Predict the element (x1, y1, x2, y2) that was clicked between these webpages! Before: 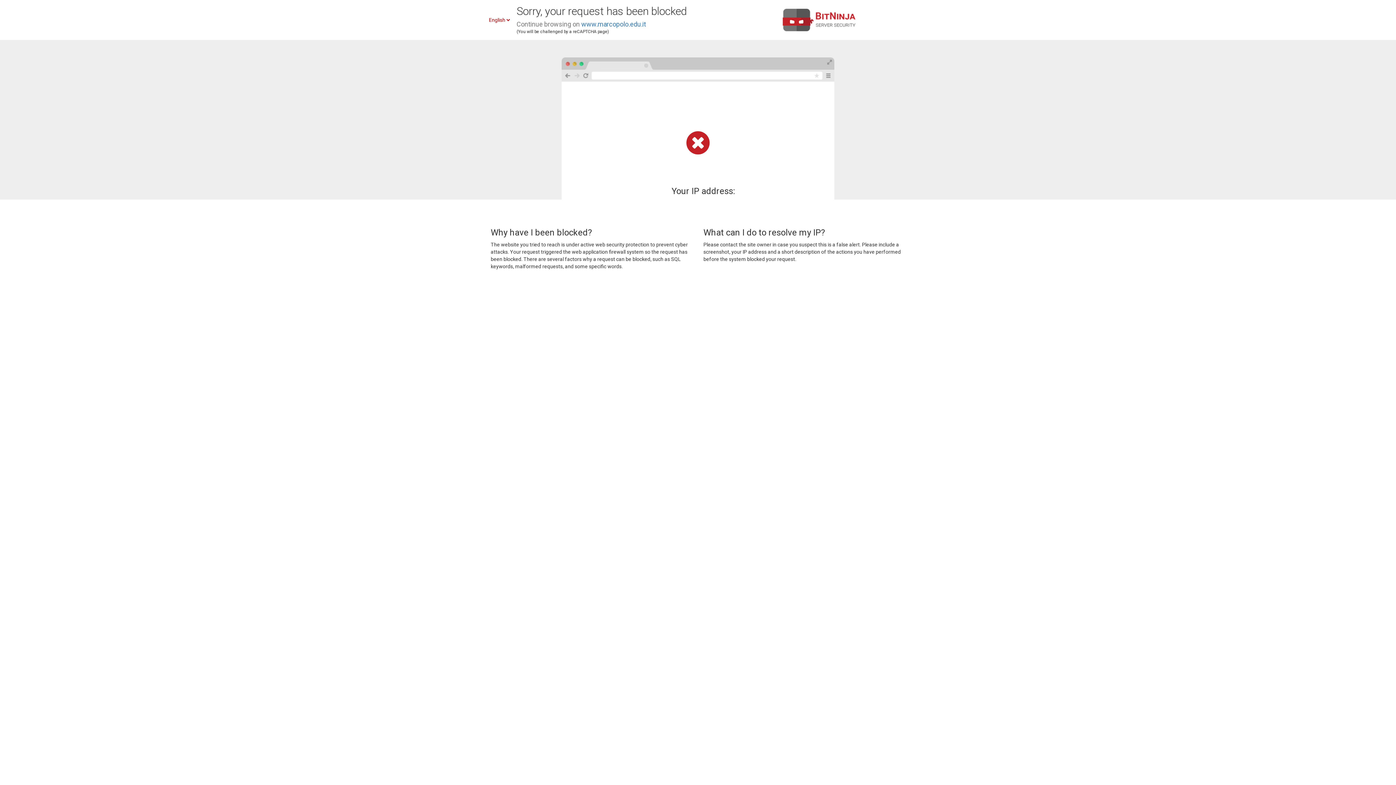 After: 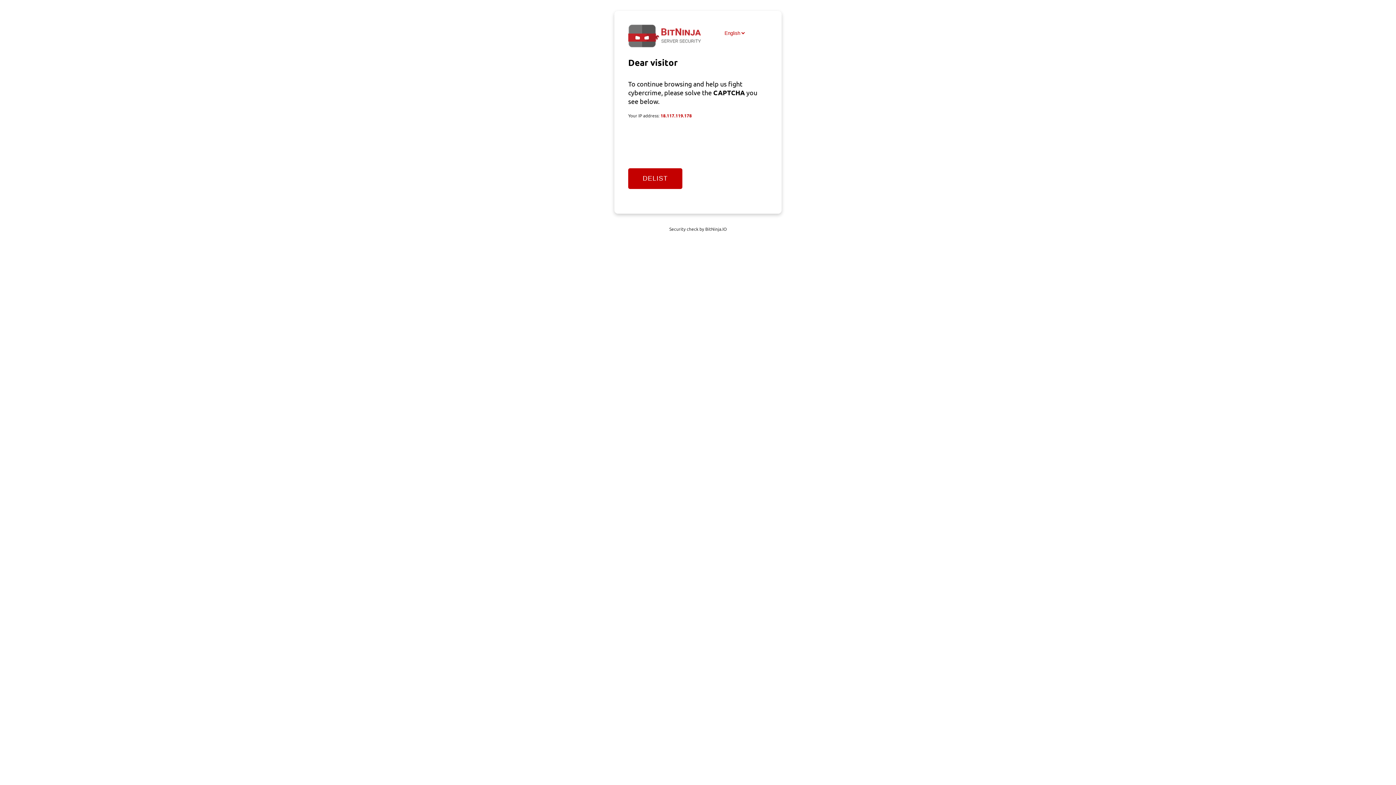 Action: bbox: (581, 20, 646, 28) label: www.marcopolo.edu.it